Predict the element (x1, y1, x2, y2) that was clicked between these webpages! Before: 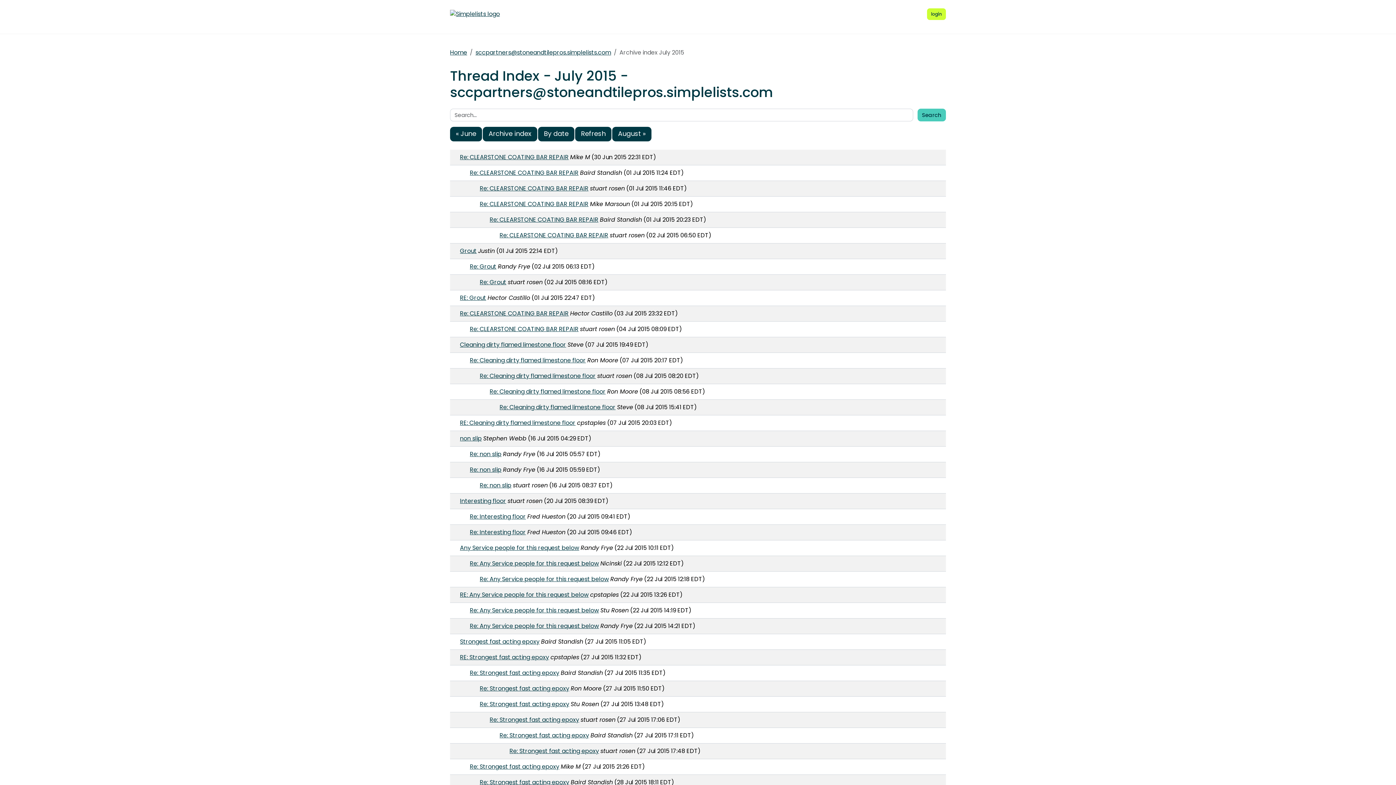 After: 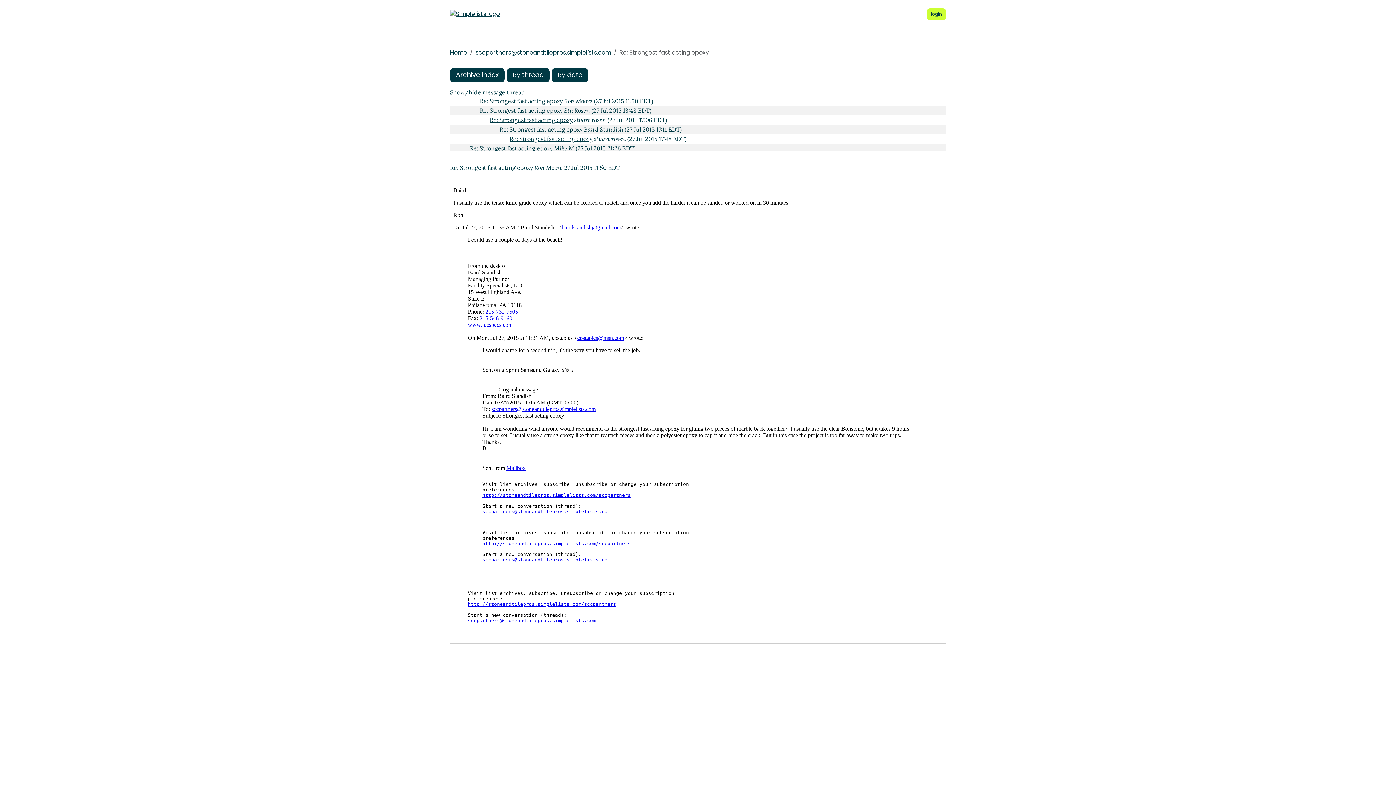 Action: bbox: (479, 684, 569, 693) label: Re: Strongest fast acting epoxy